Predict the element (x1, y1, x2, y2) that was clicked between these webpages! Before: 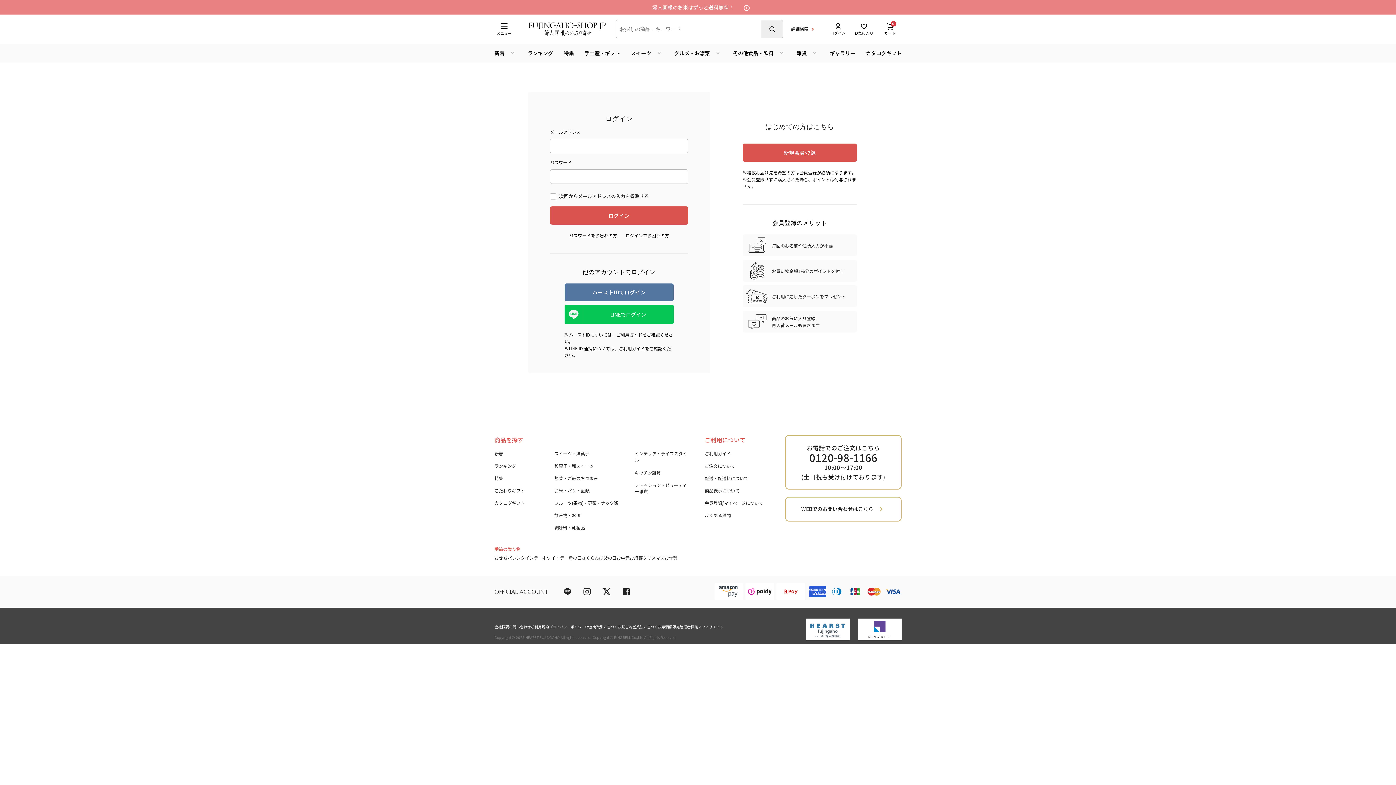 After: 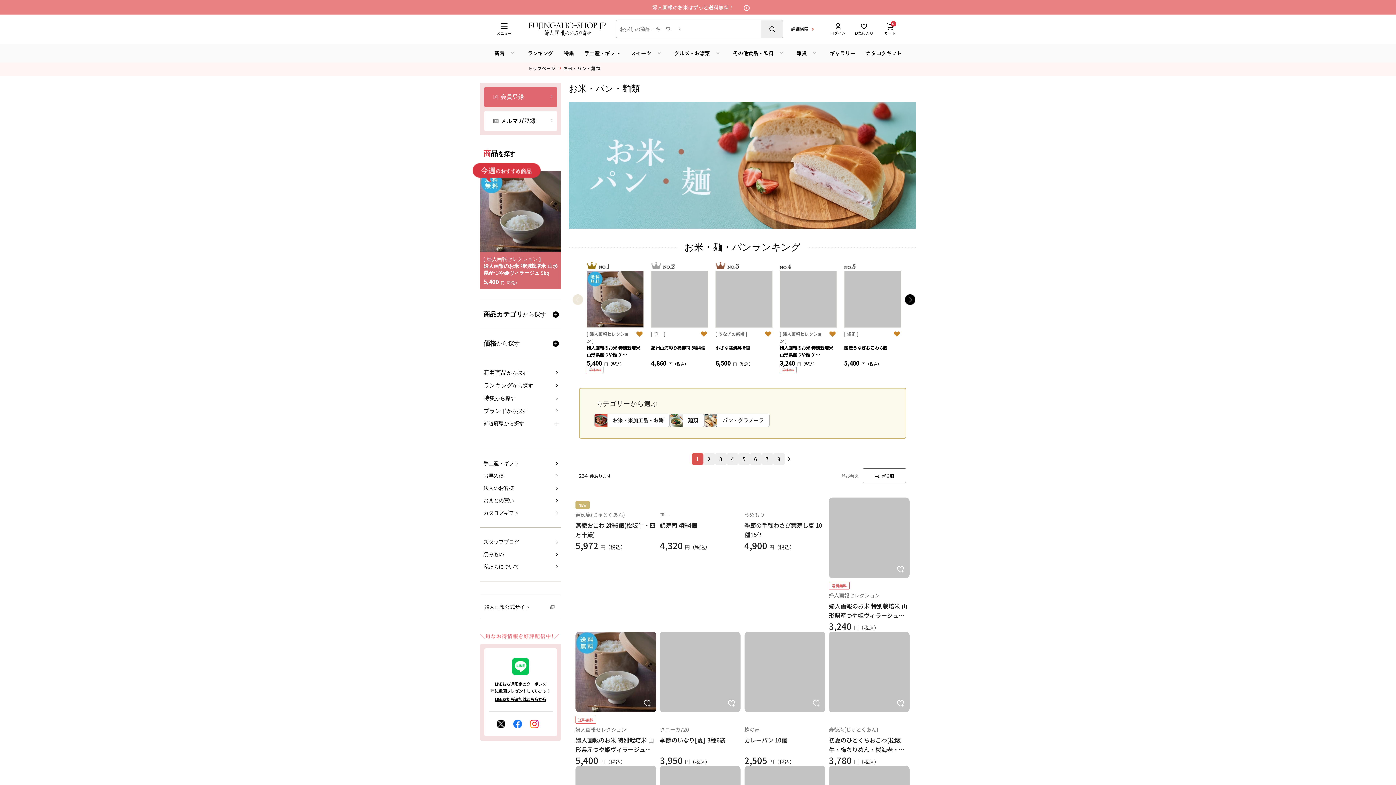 Action: label: お米・パン・麺類 bbox: (554, 487, 589, 493)